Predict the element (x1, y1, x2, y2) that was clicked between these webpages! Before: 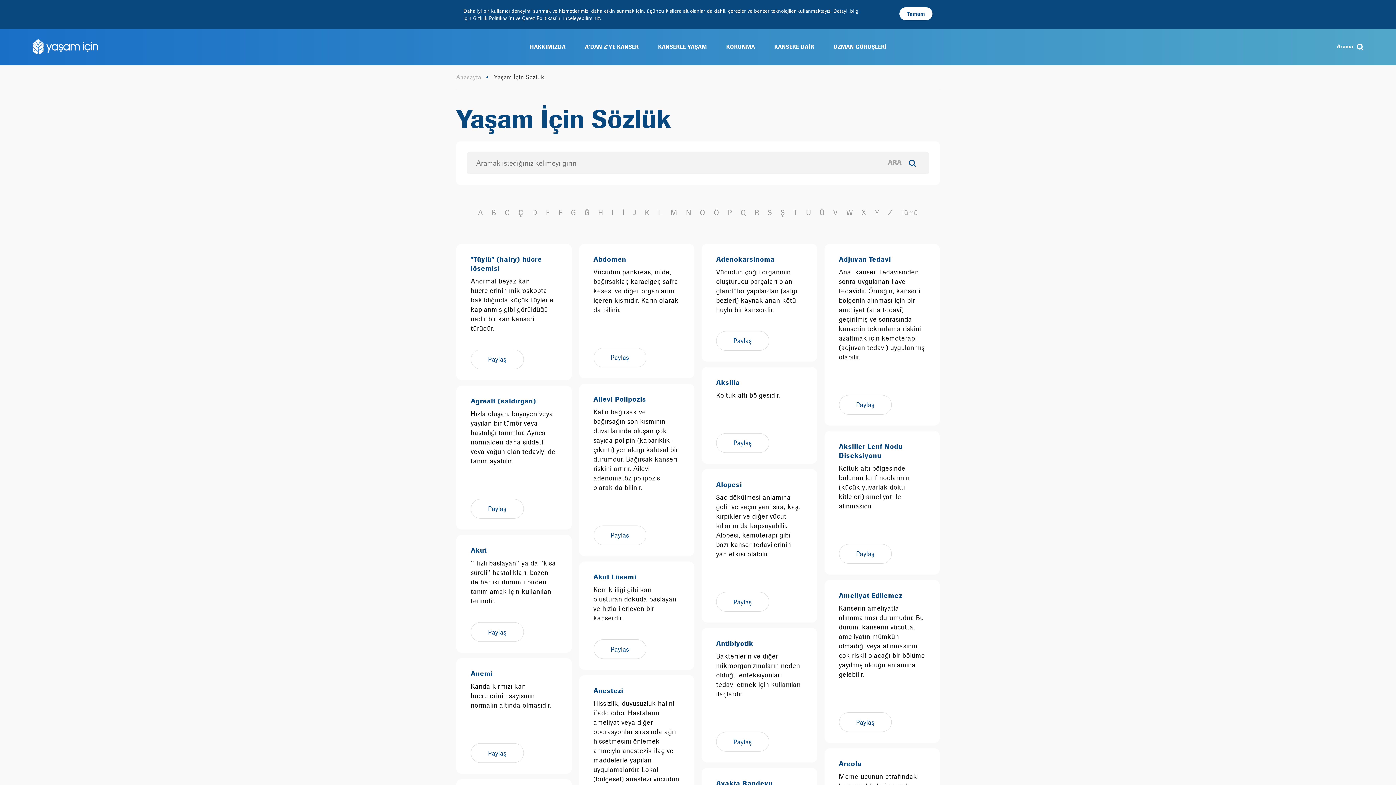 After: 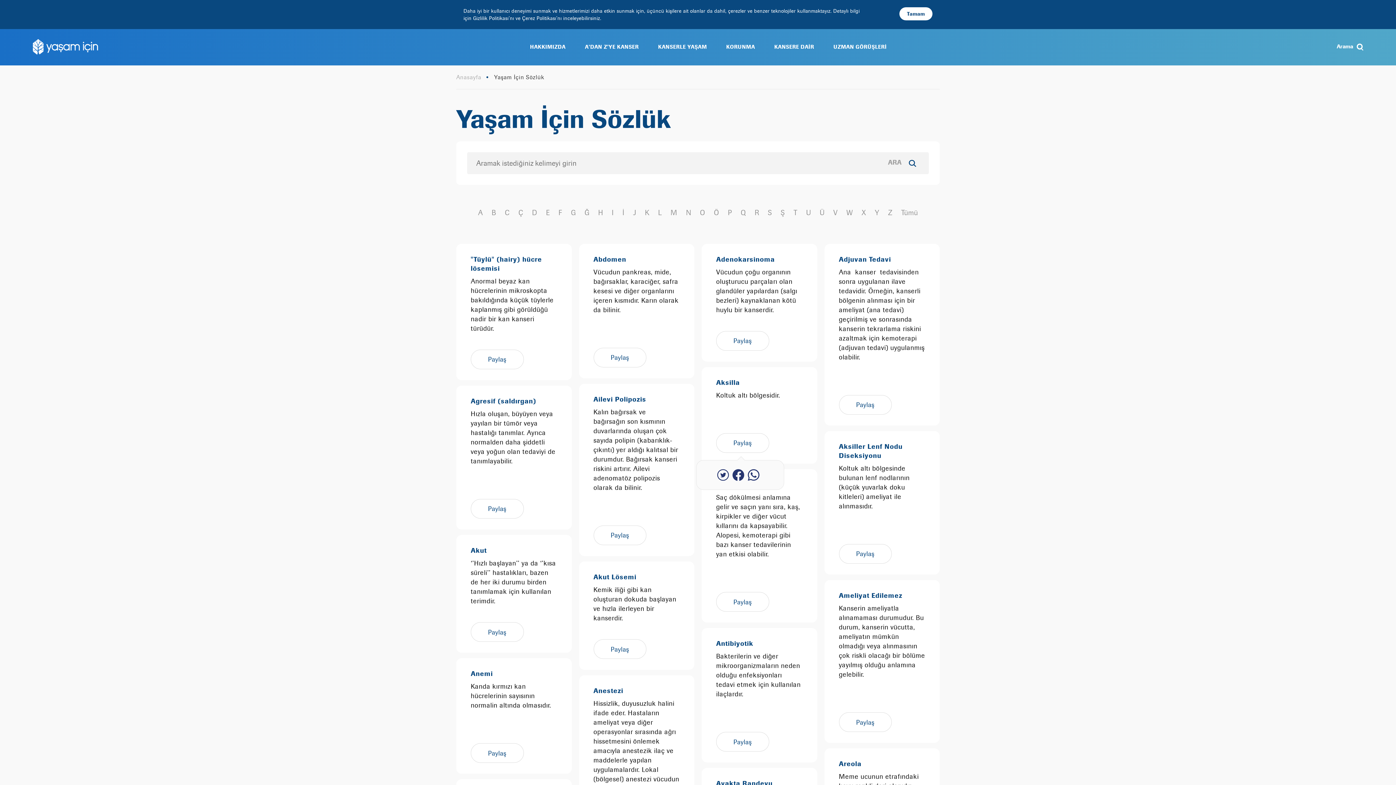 Action: bbox: (716, 433, 769, 453) label: Paylaş